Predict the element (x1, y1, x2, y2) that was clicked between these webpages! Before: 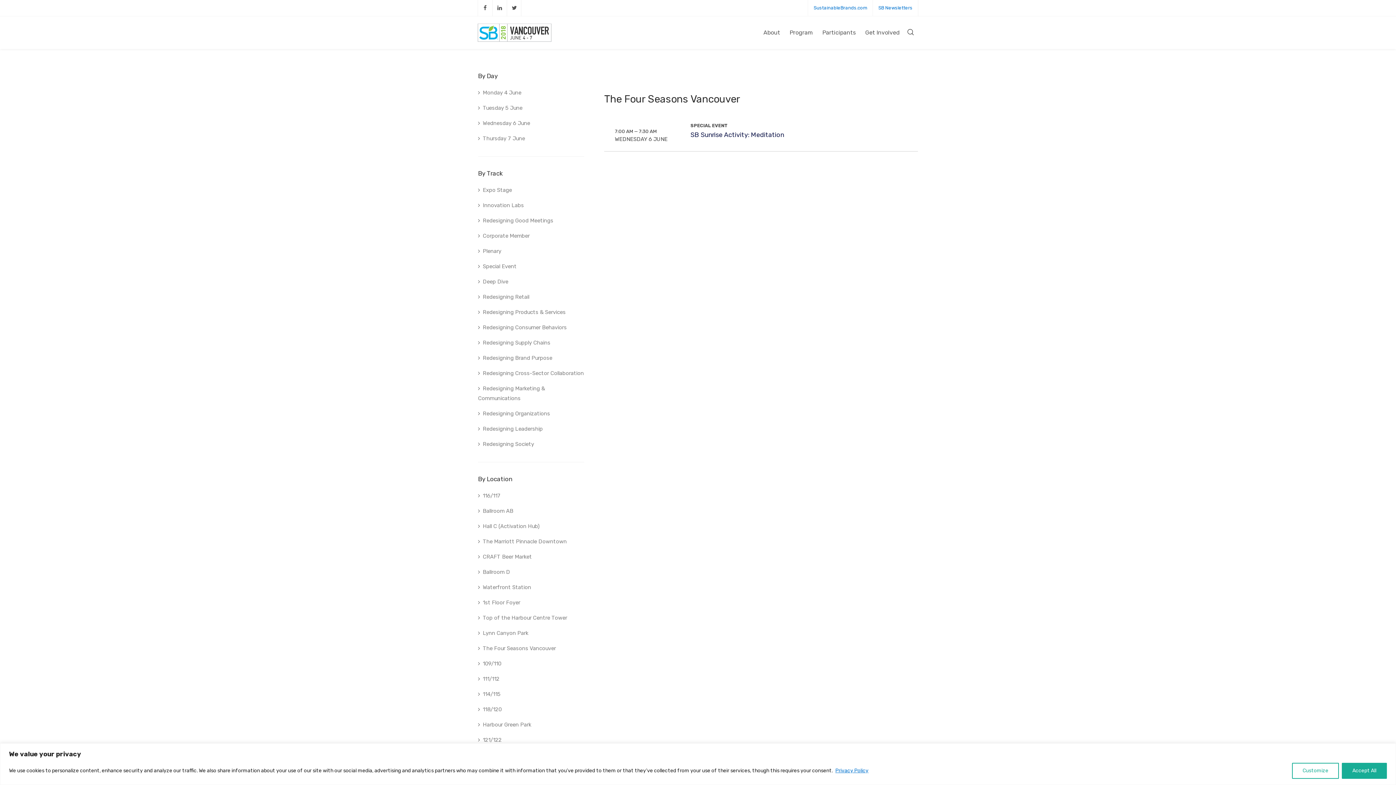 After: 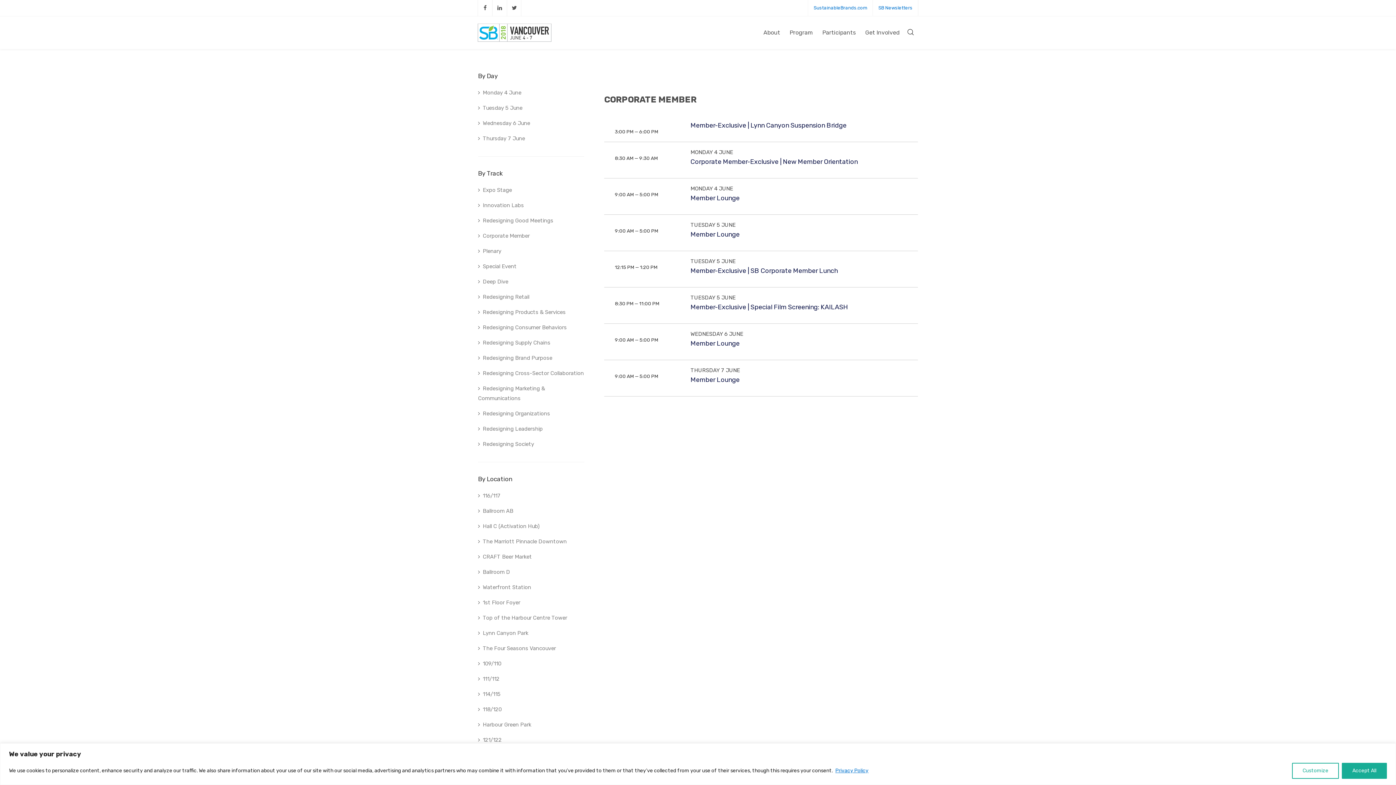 Action: bbox: (478, 228, 529, 243) label: Corporate Member